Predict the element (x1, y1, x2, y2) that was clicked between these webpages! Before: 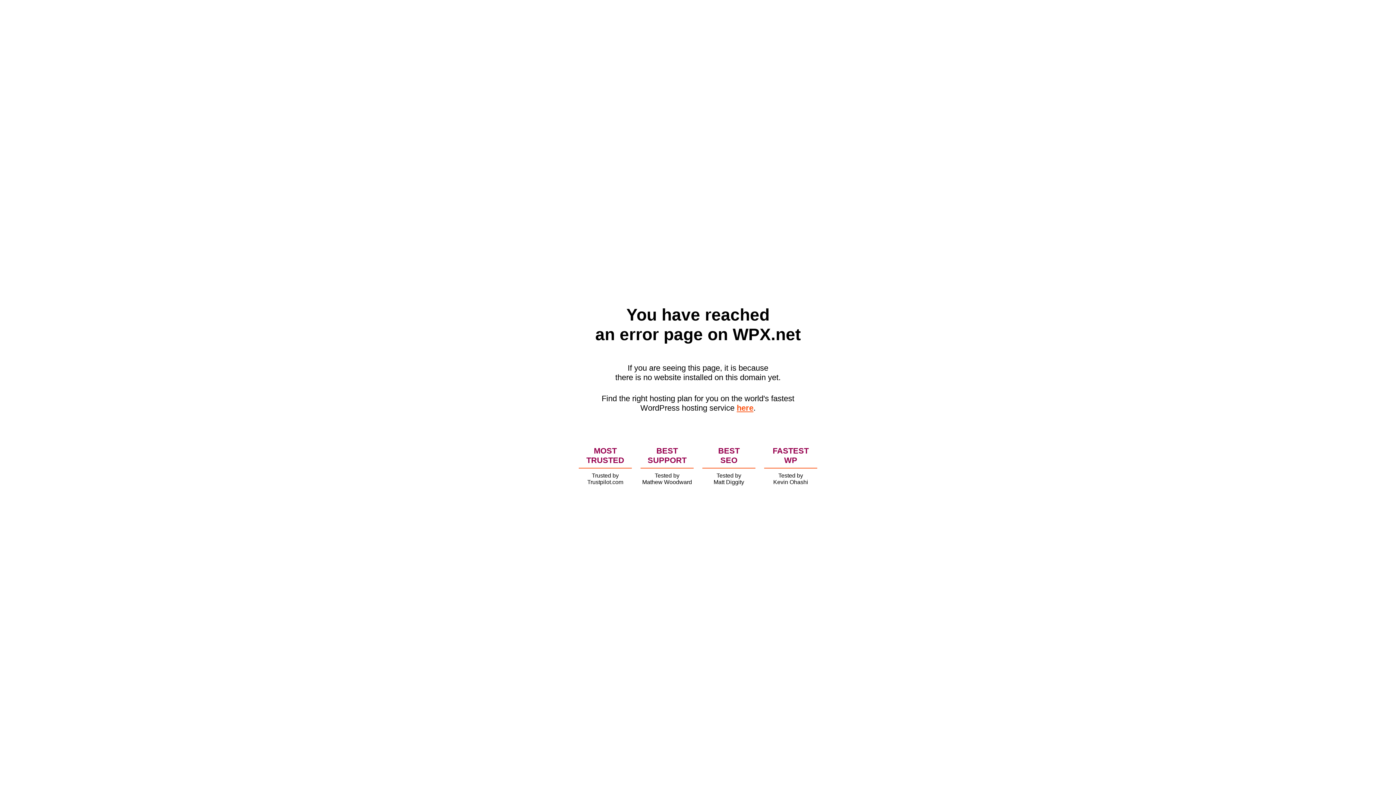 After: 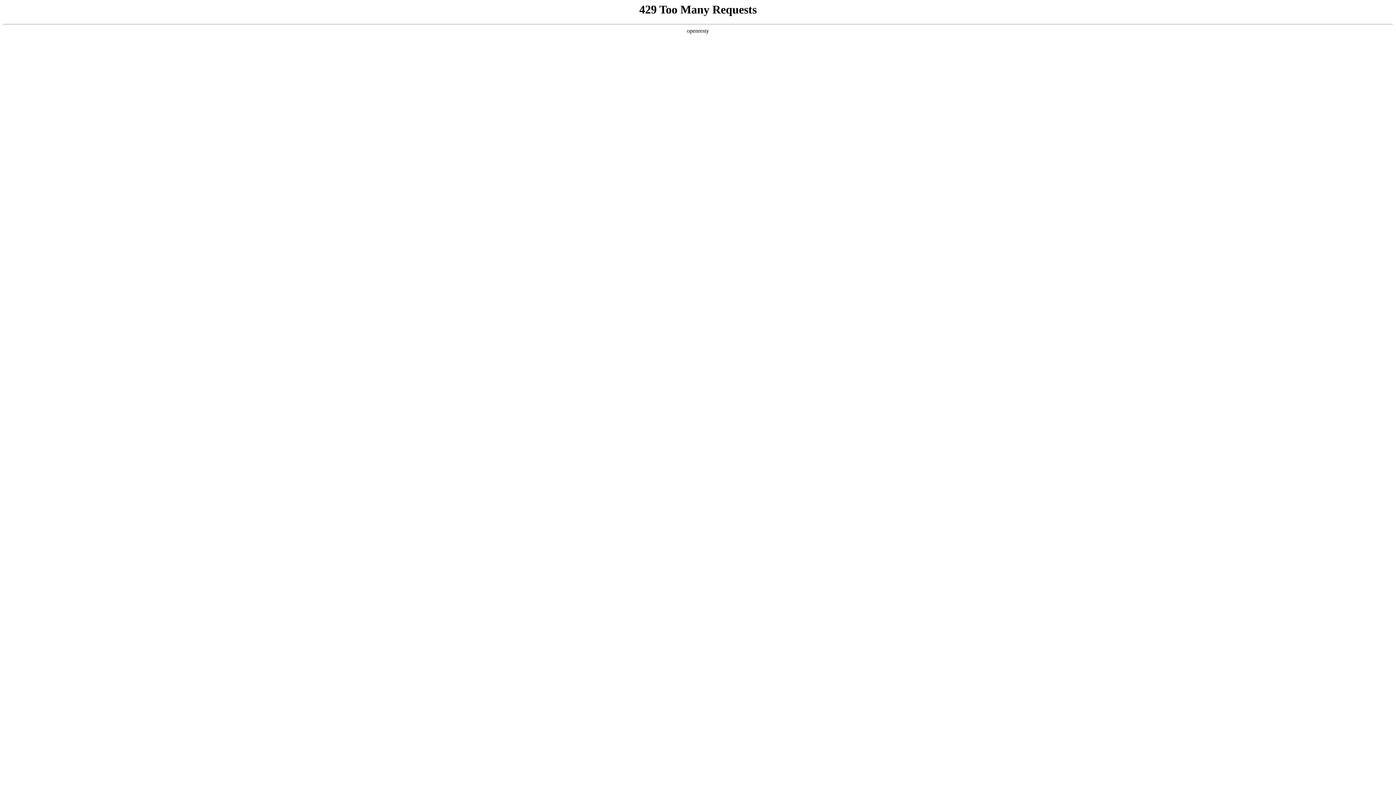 Action: bbox: (736, 403, 753, 412) label: here